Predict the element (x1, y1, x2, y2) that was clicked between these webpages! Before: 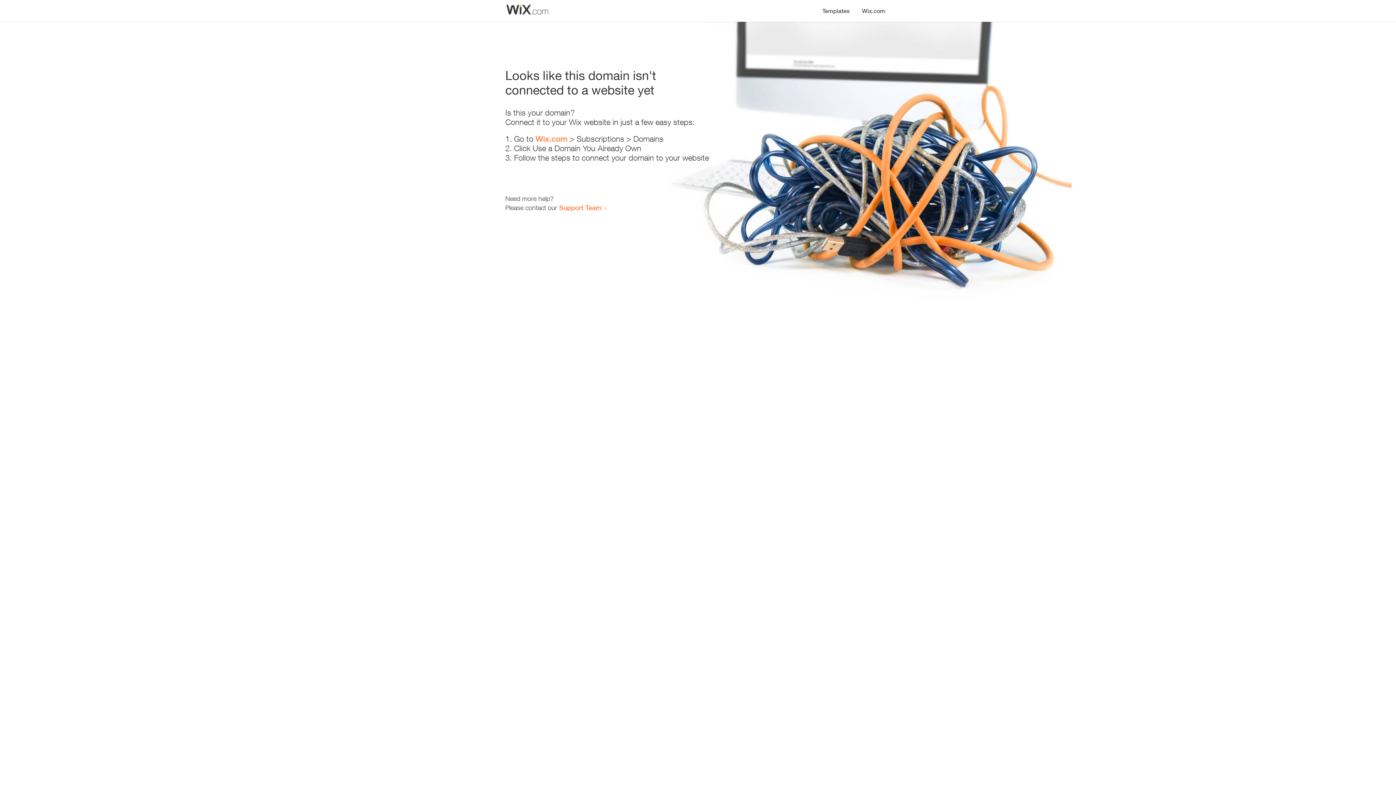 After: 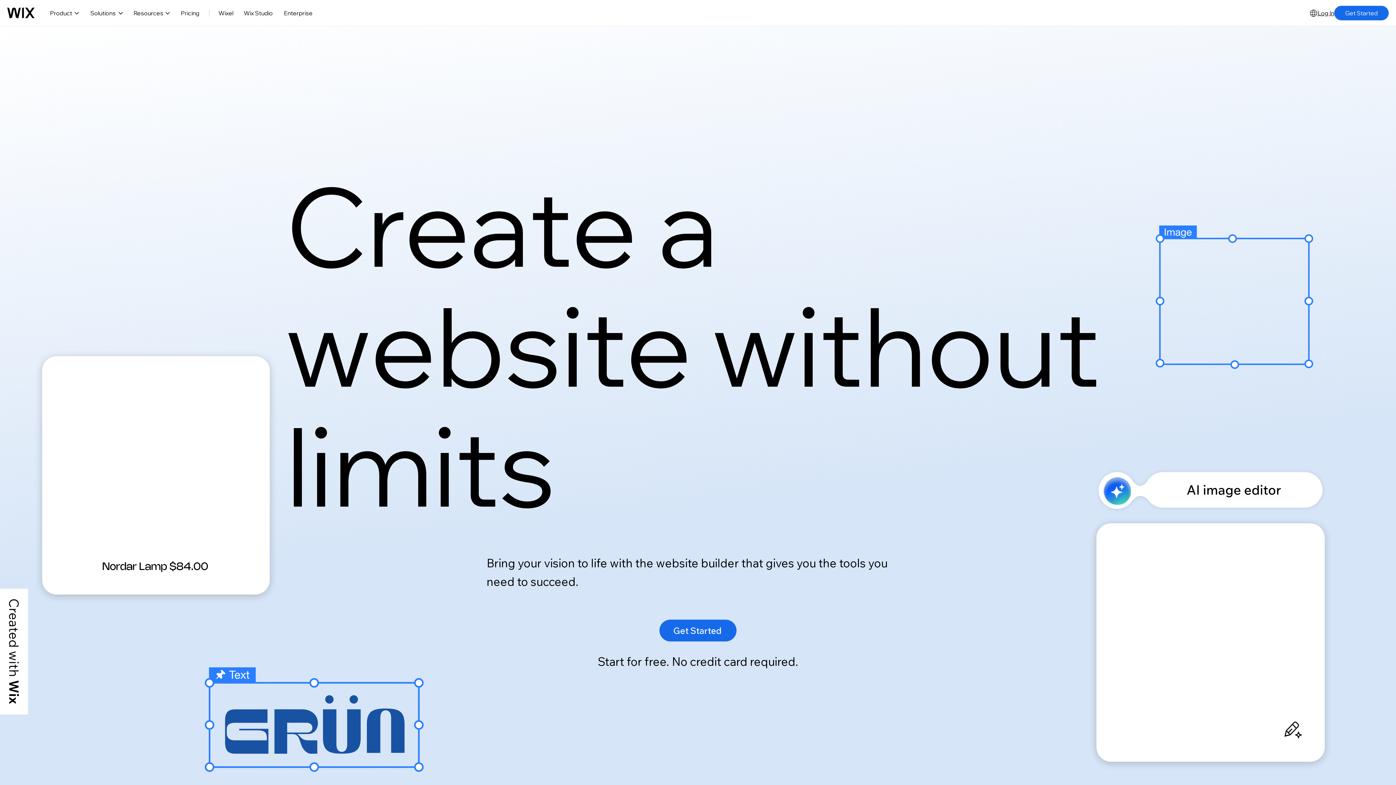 Action: label: Wix.com bbox: (535, 134, 567, 143)